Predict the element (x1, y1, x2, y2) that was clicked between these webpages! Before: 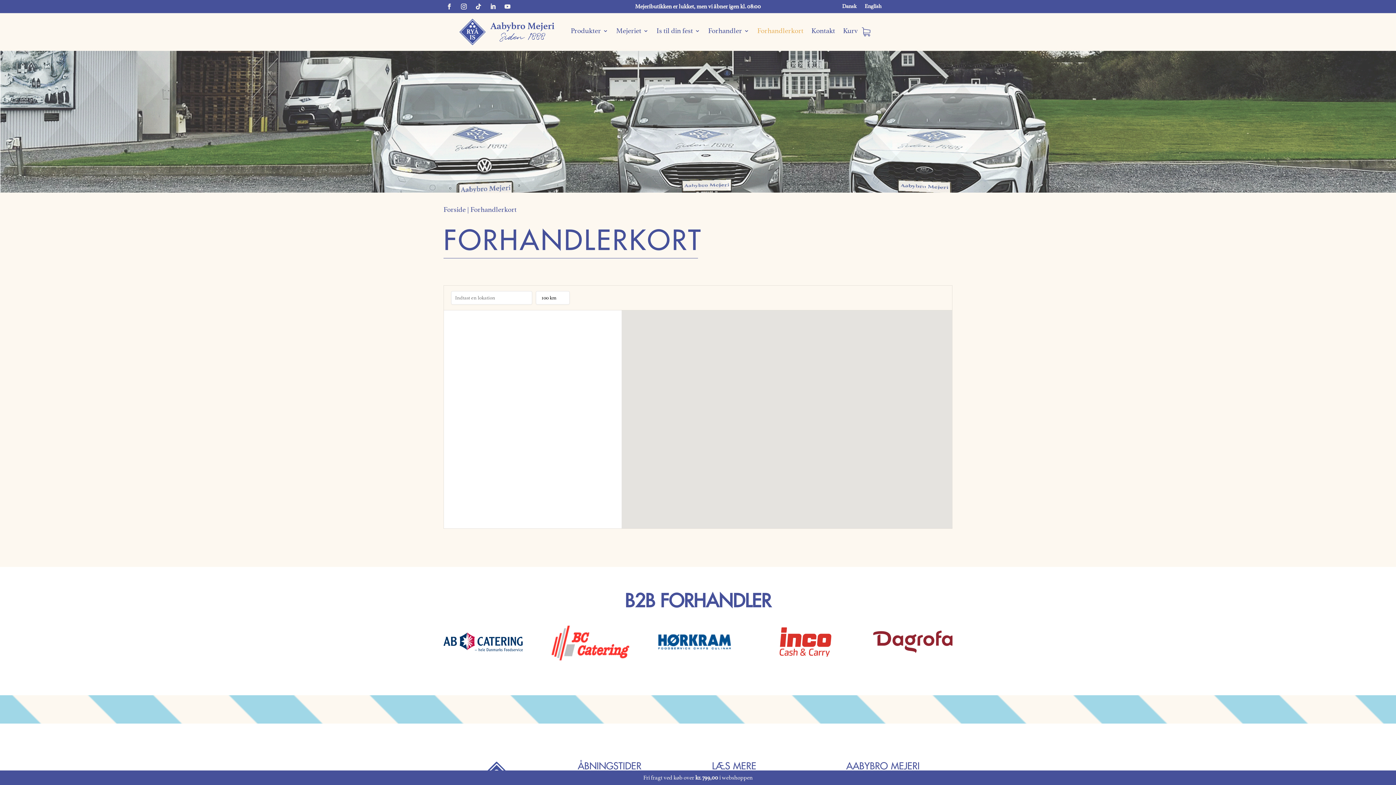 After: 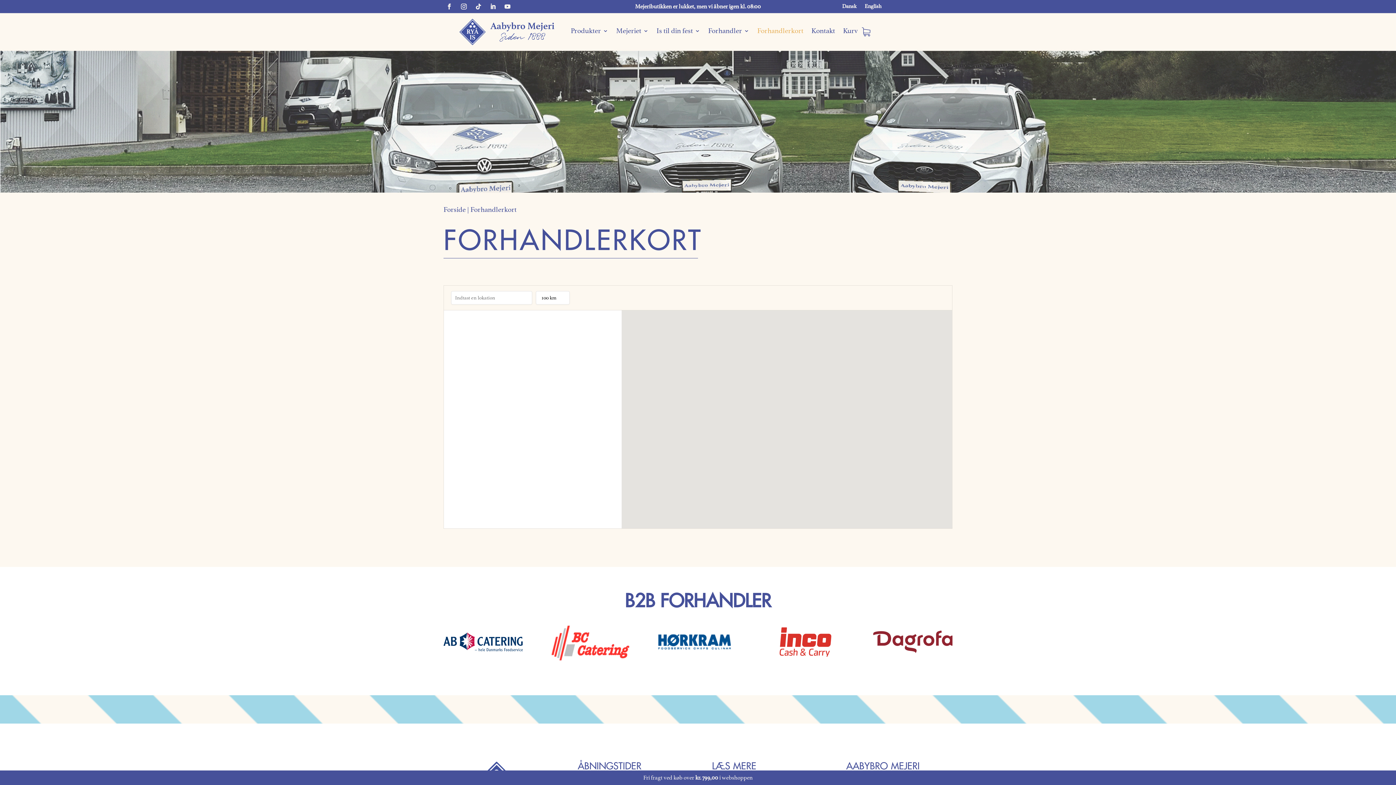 Action: bbox: (873, 649, 952, 654)